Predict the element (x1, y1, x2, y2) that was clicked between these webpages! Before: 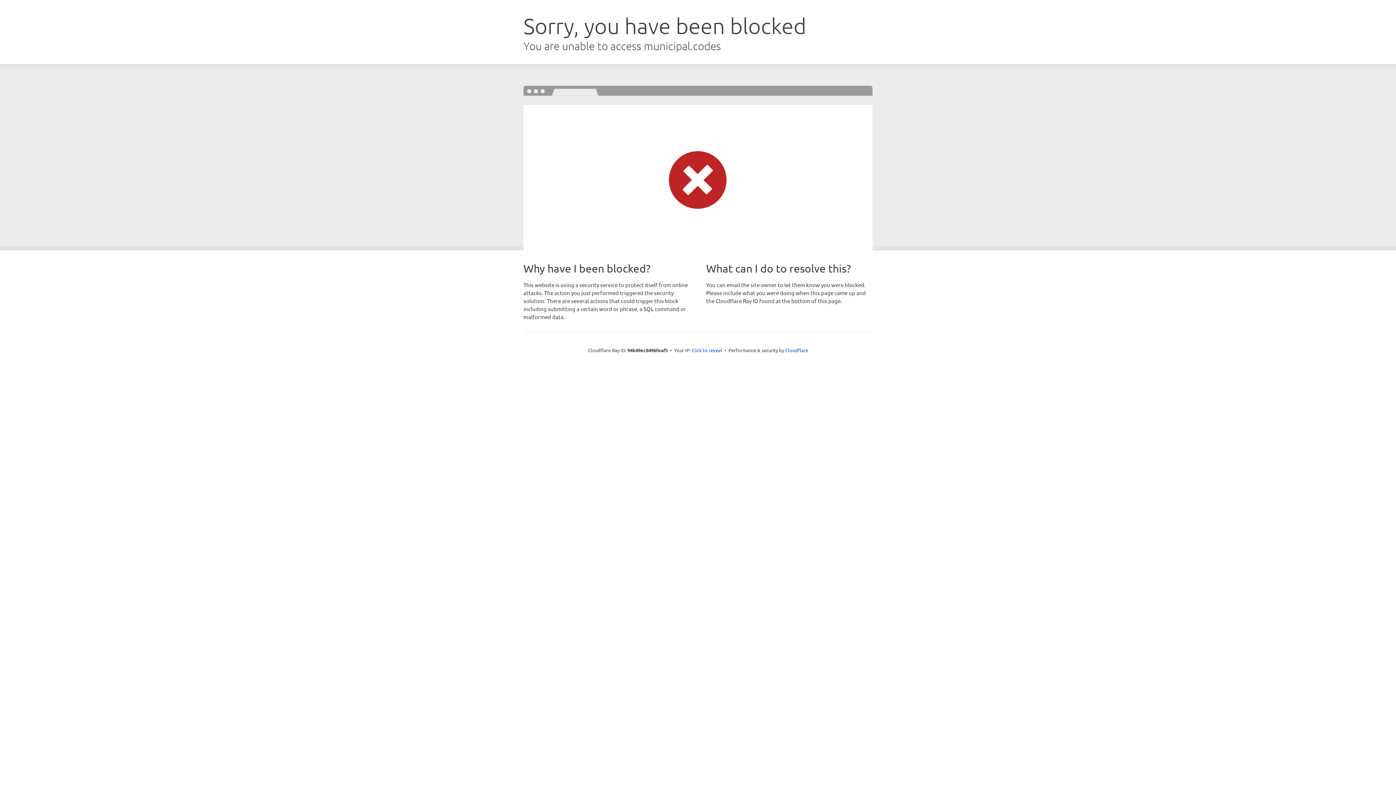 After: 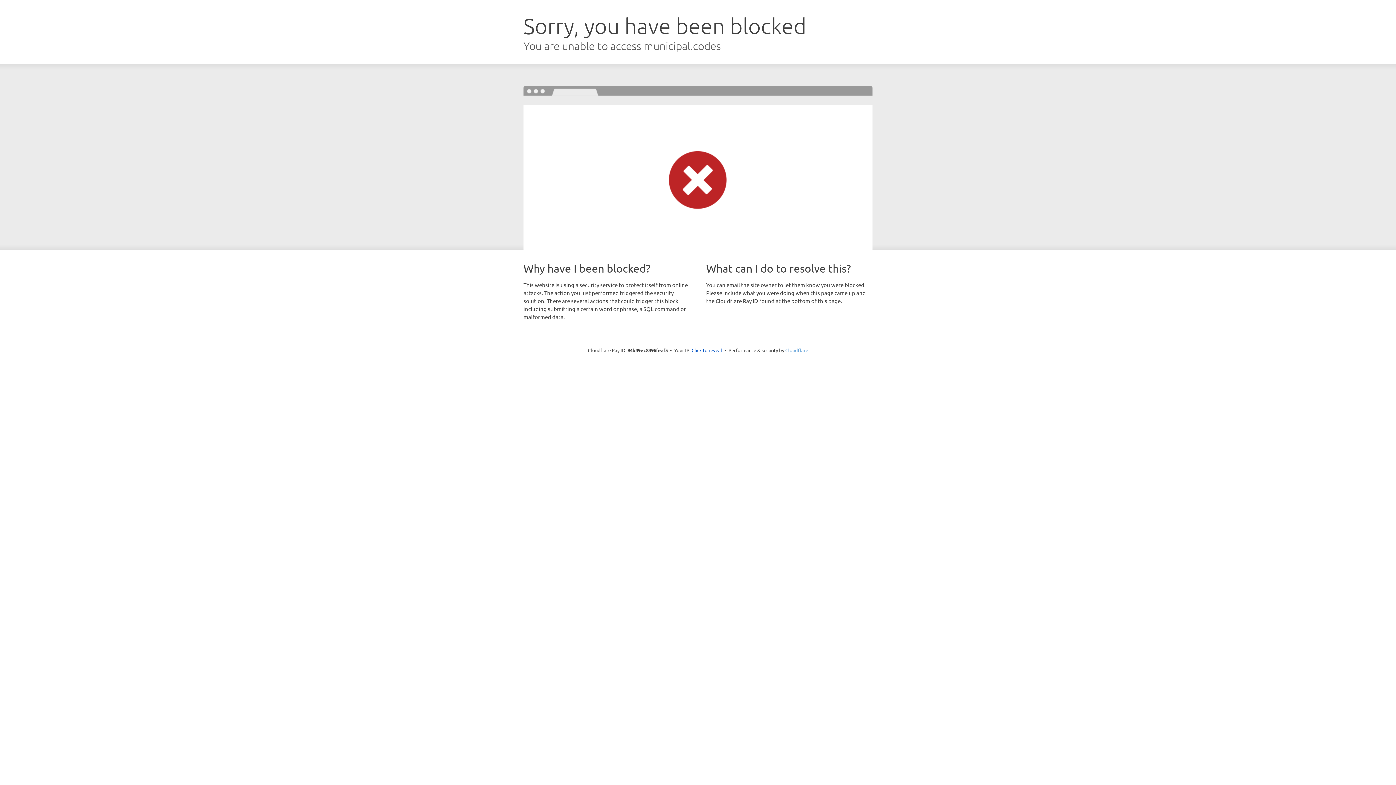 Action: bbox: (785, 347, 808, 353) label: Cloudflare